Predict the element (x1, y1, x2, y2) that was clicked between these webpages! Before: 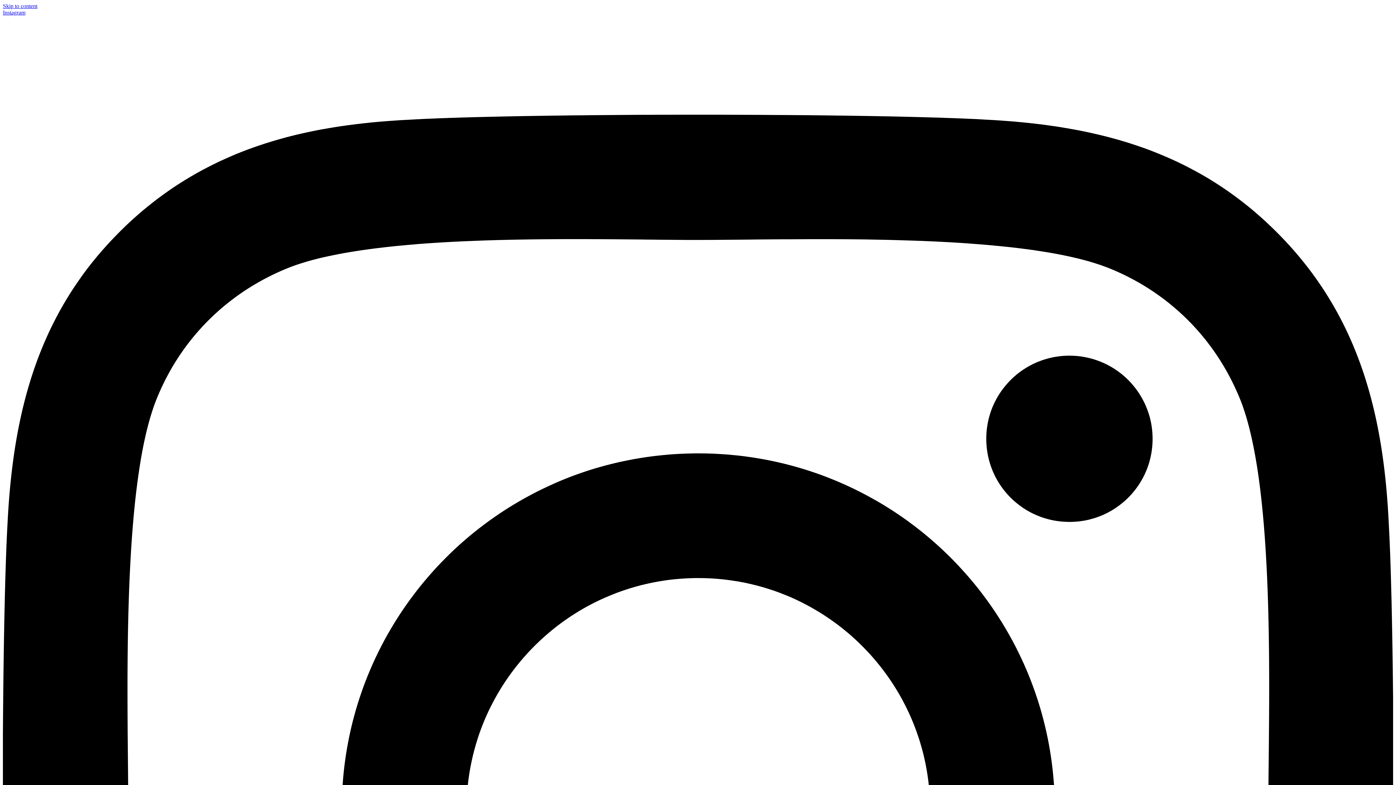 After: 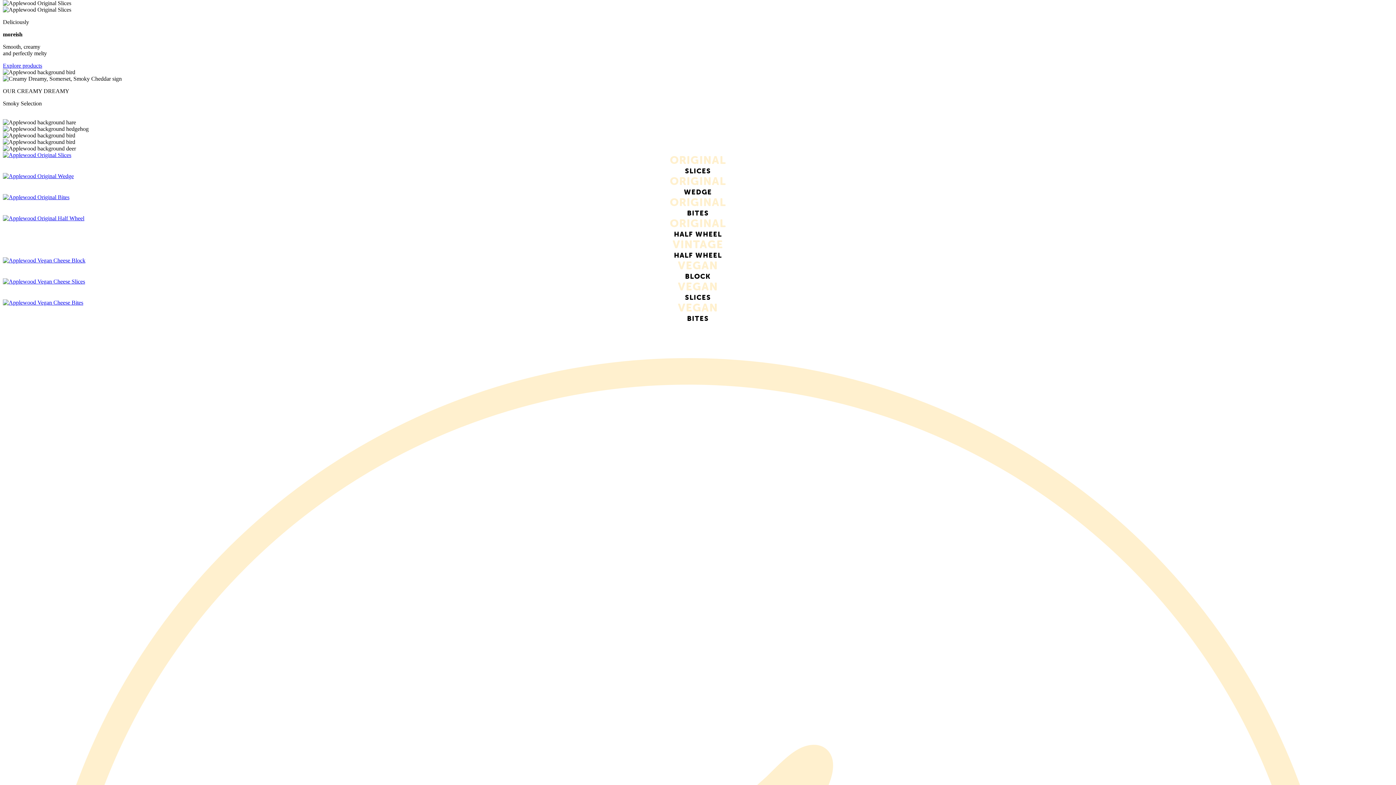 Action: bbox: (2, 2, 37, 9) label: Skip to content